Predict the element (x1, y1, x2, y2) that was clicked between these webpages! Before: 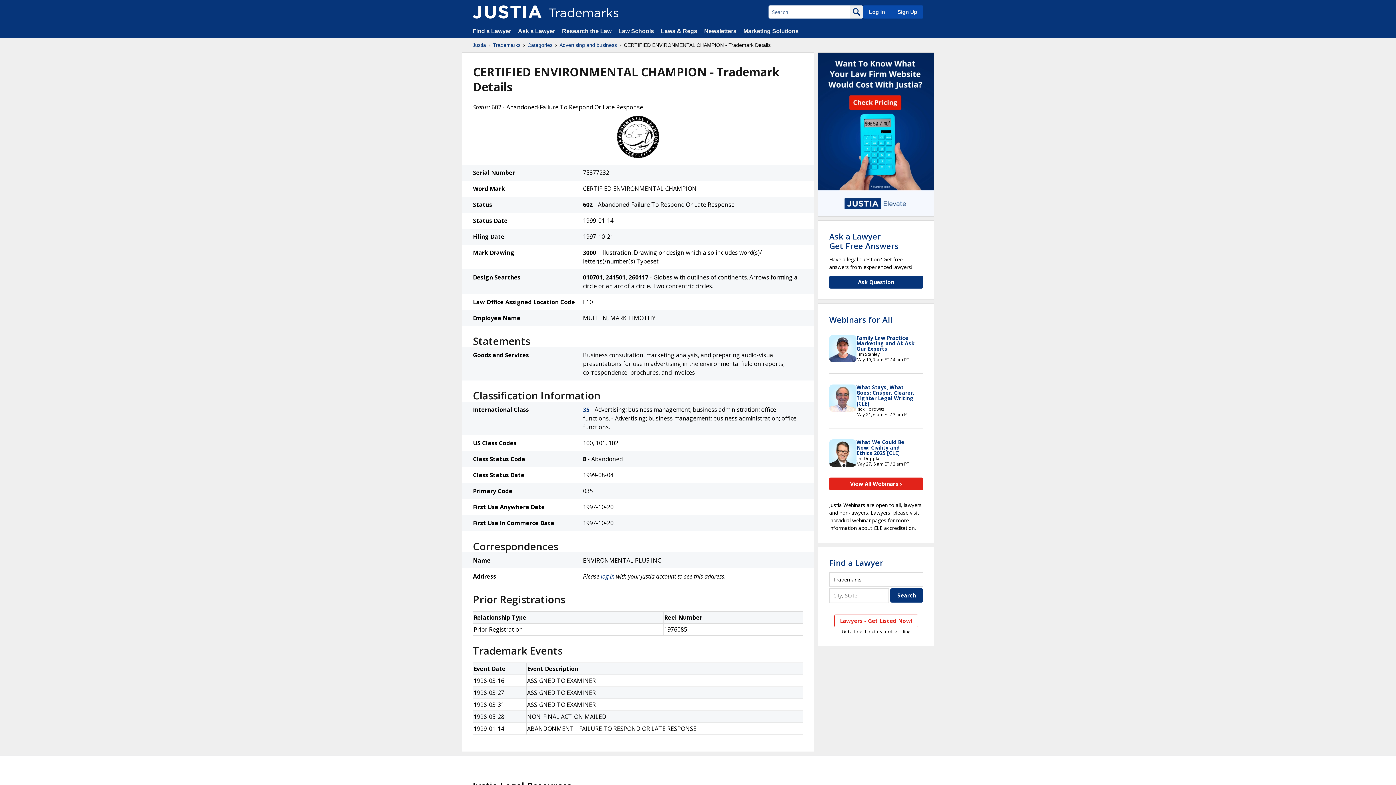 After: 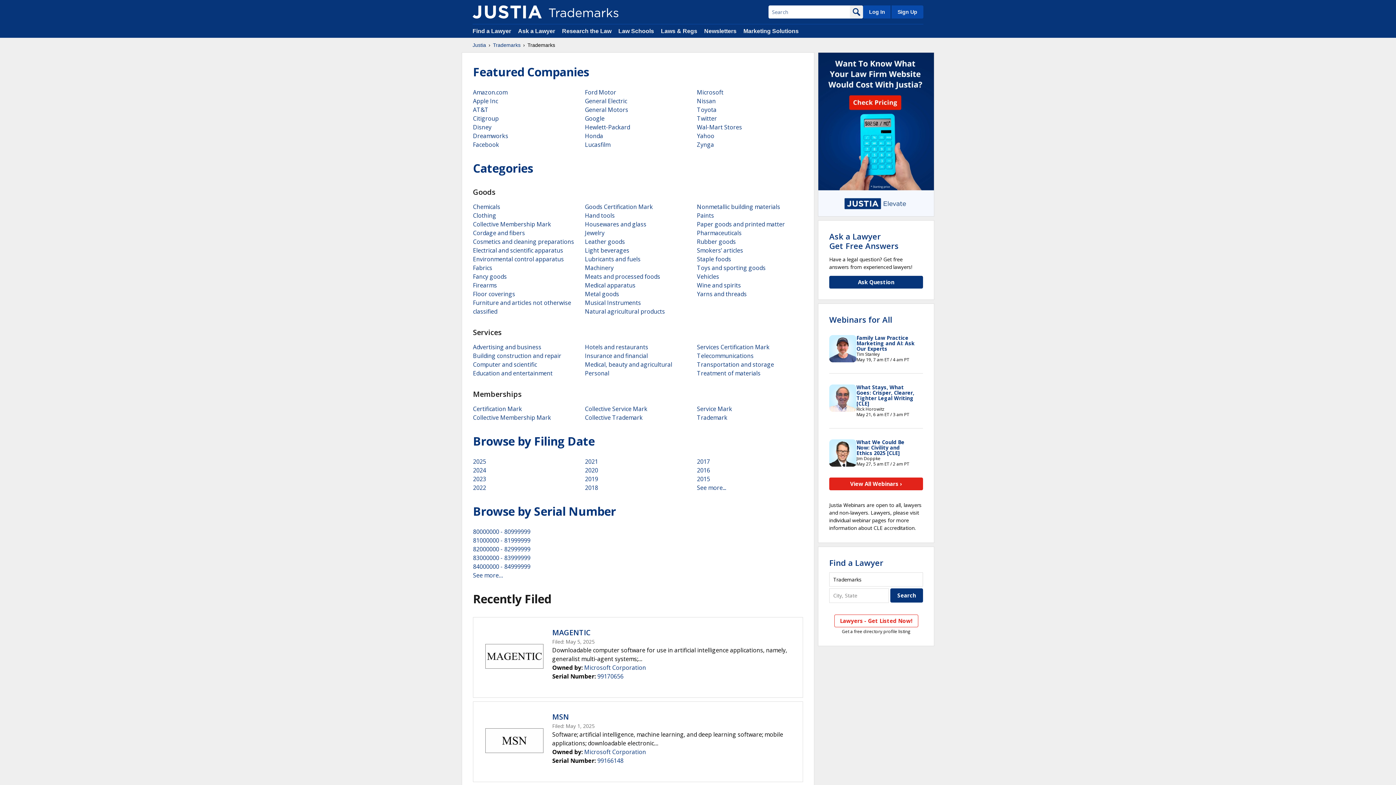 Action: label: Trademarks bbox: (493, 41, 520, 48)